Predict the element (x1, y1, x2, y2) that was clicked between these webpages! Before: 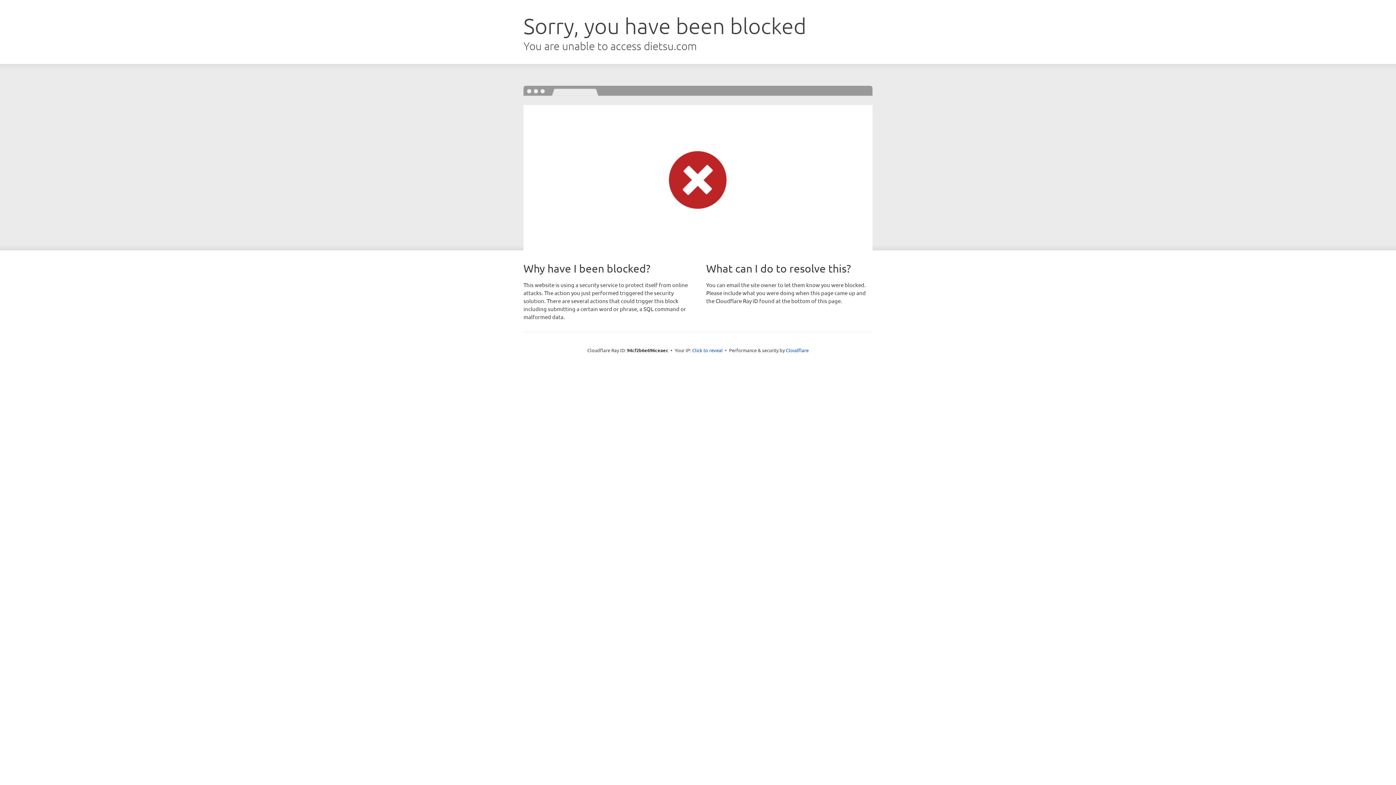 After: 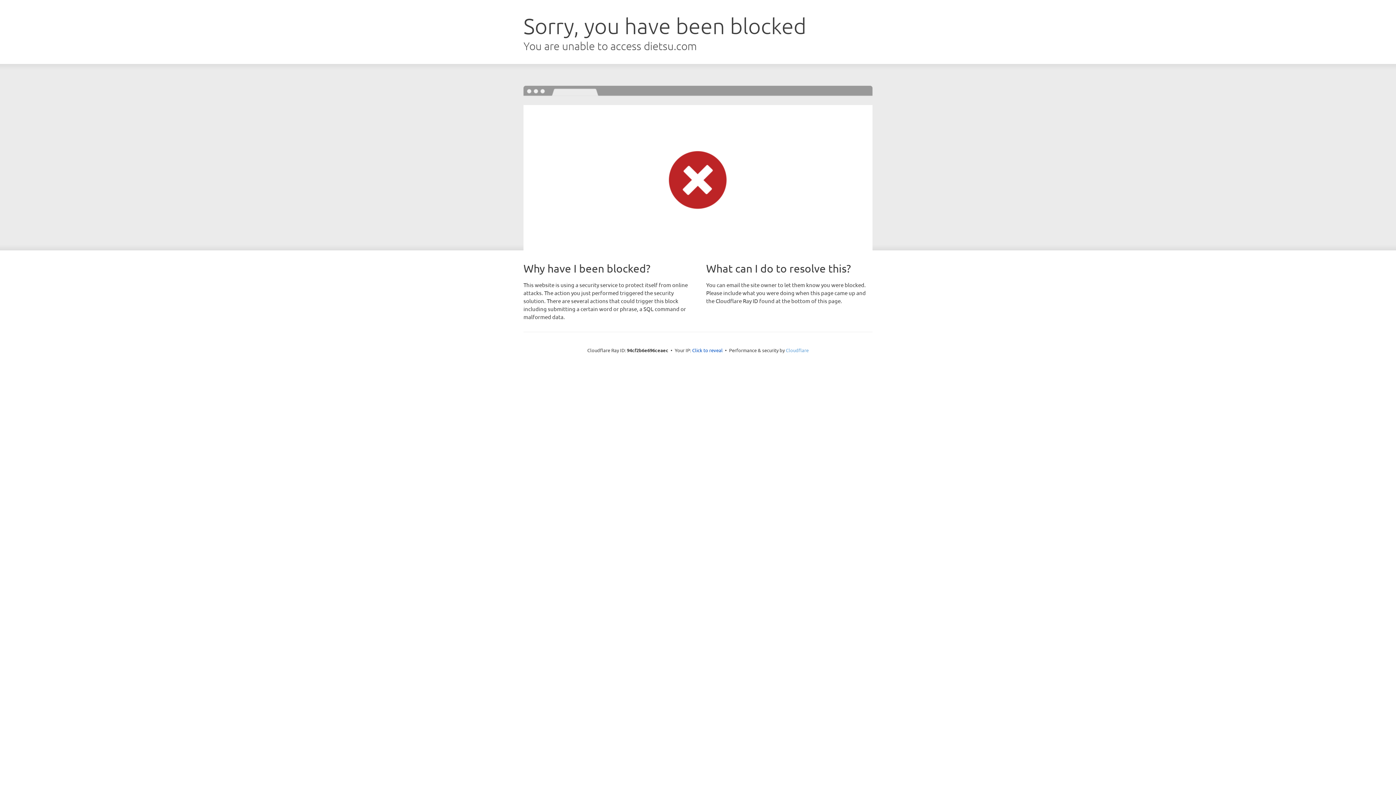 Action: bbox: (786, 347, 808, 353) label: Cloudflare